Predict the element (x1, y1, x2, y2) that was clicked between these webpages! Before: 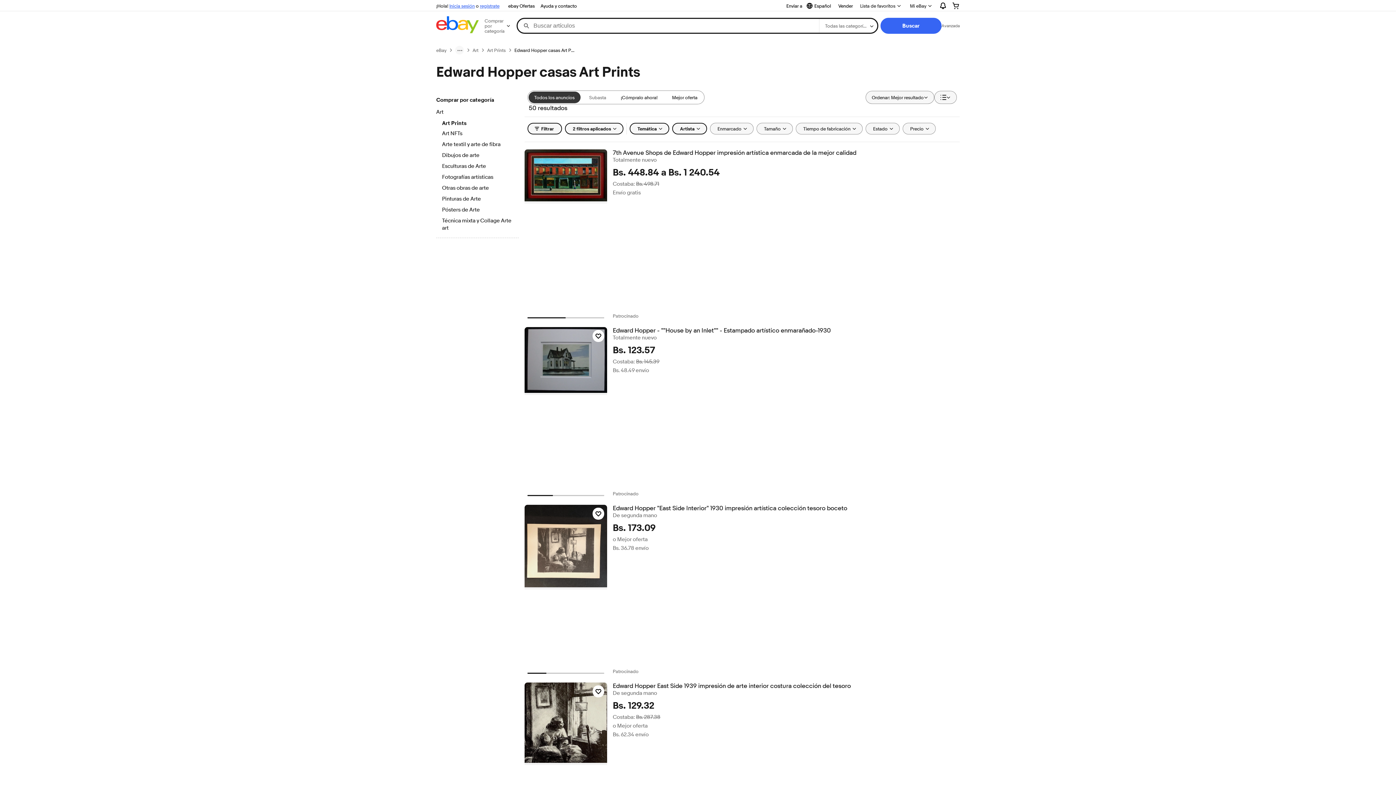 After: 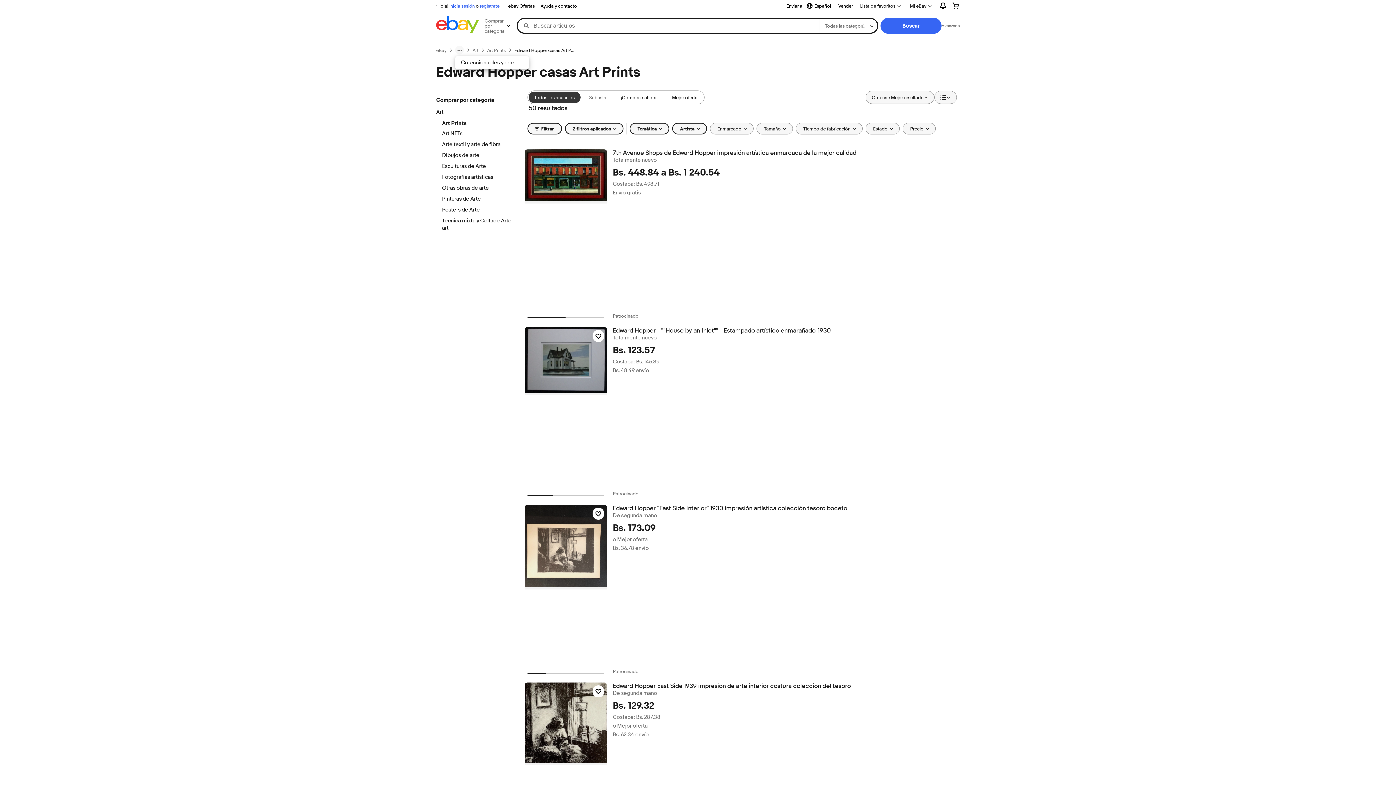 Action: label: ruta de navegación menu bbox: (455, 45, 464, 54)